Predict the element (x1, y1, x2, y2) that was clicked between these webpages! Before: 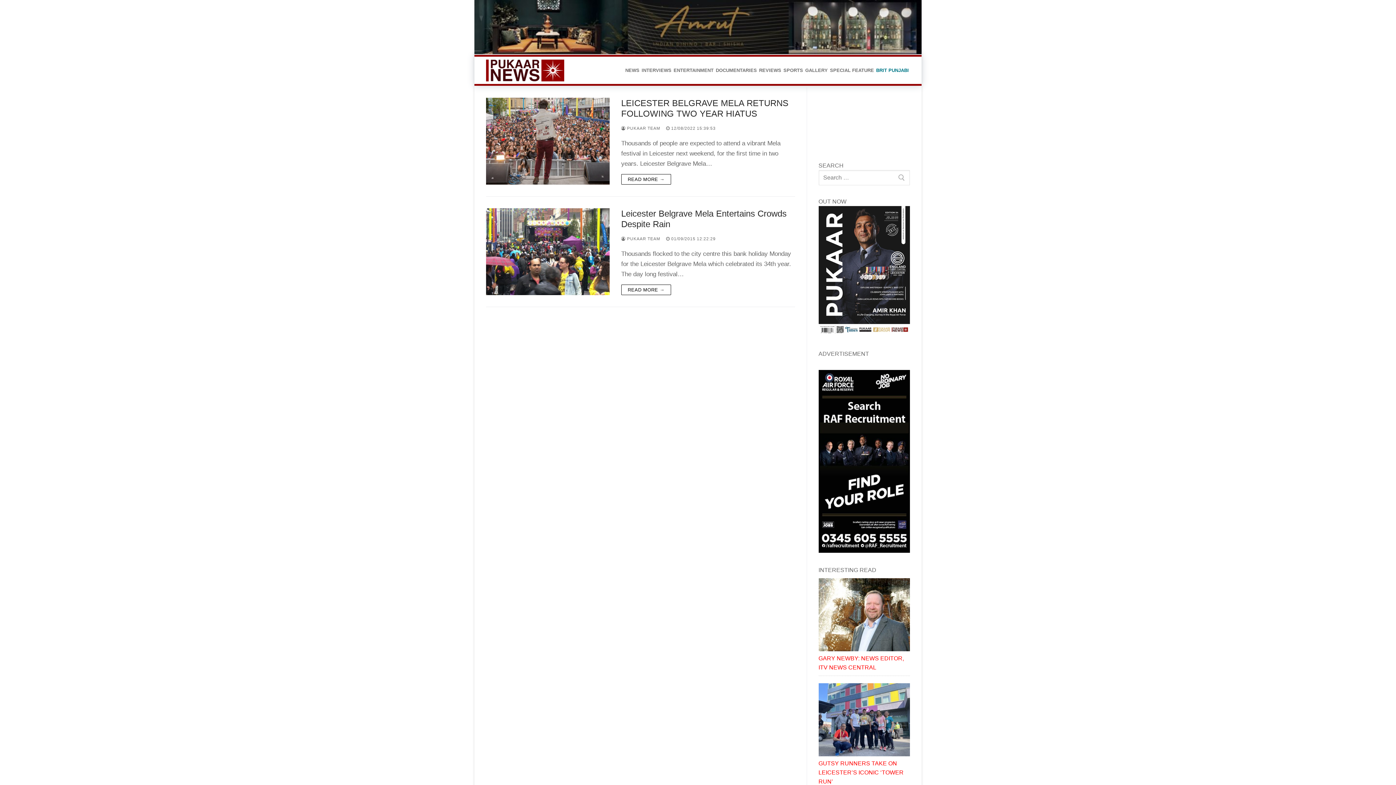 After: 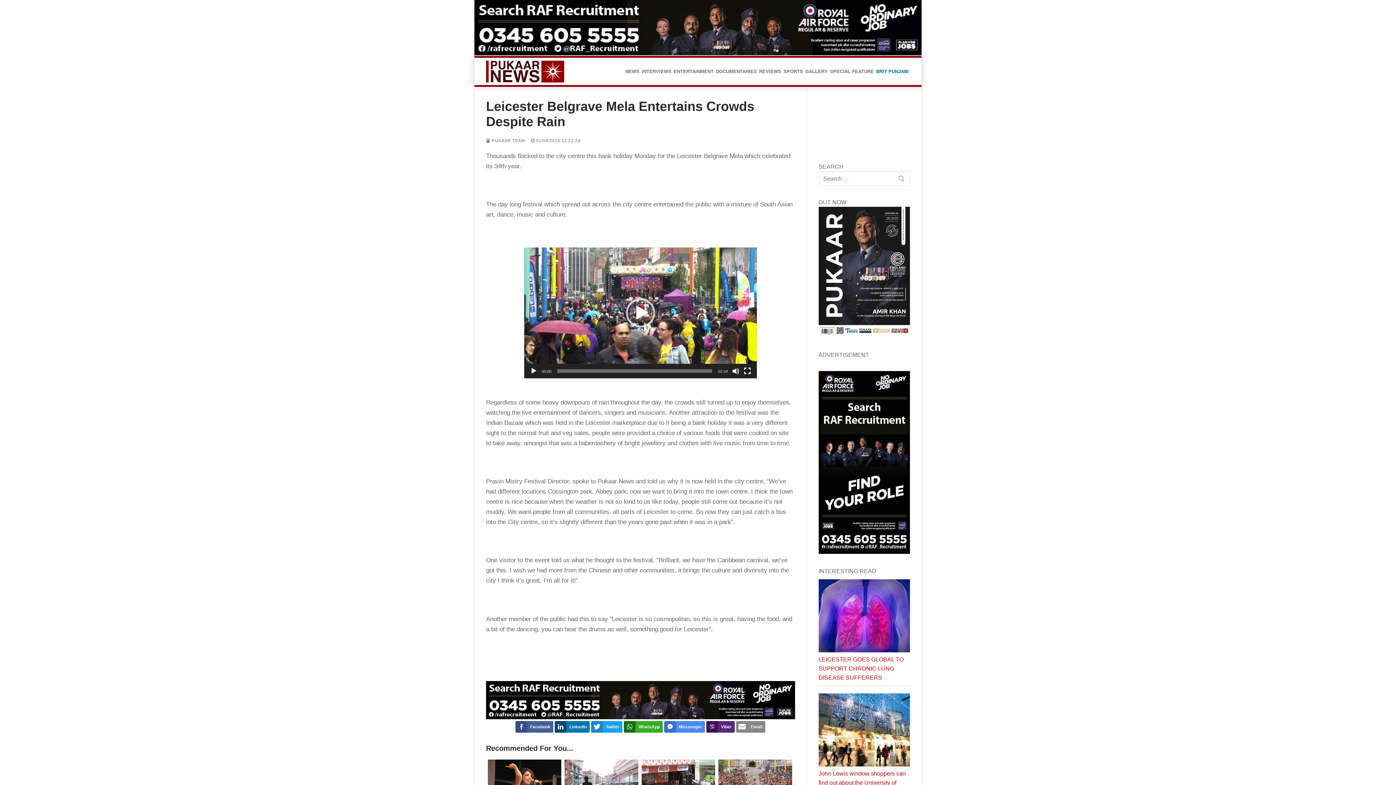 Action: bbox: (621, 285, 671, 295) label: READ MORE →